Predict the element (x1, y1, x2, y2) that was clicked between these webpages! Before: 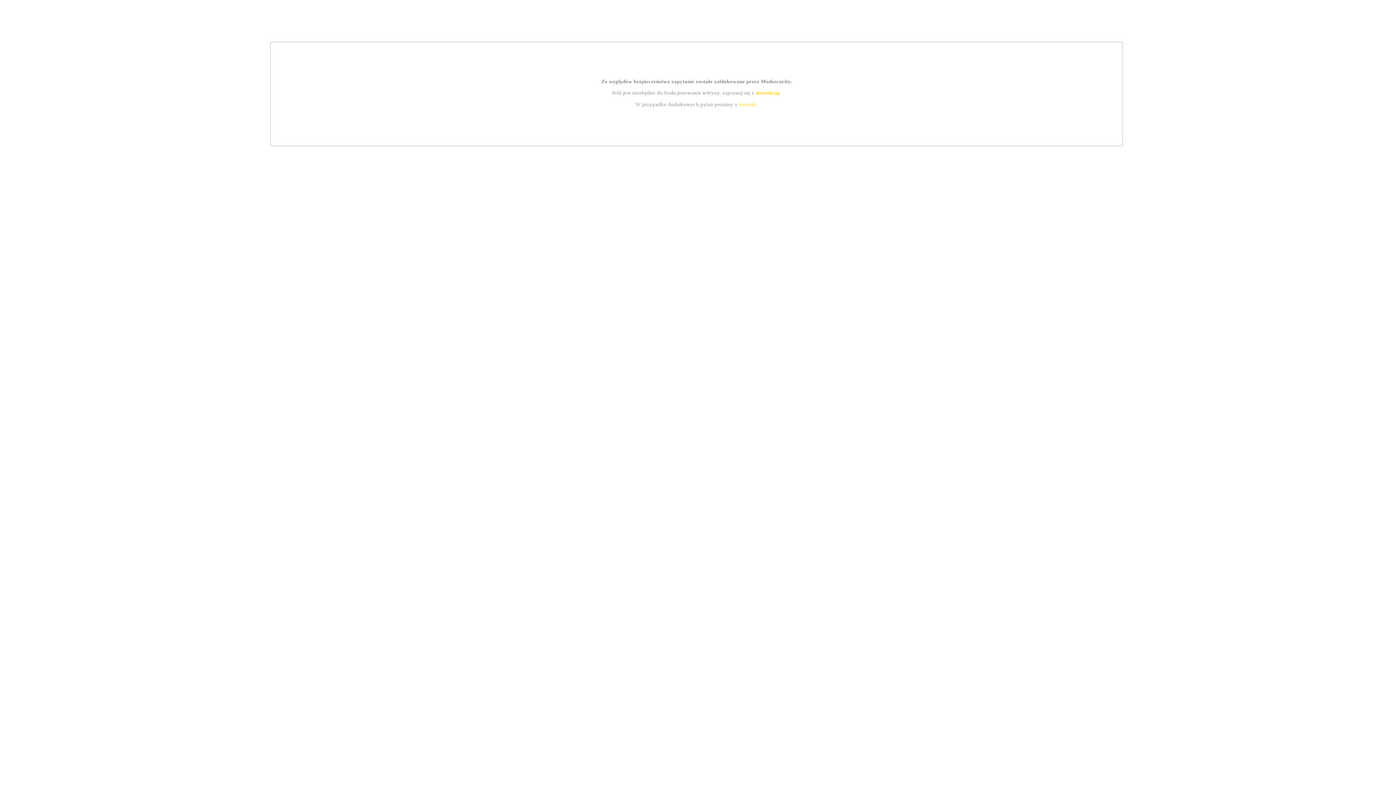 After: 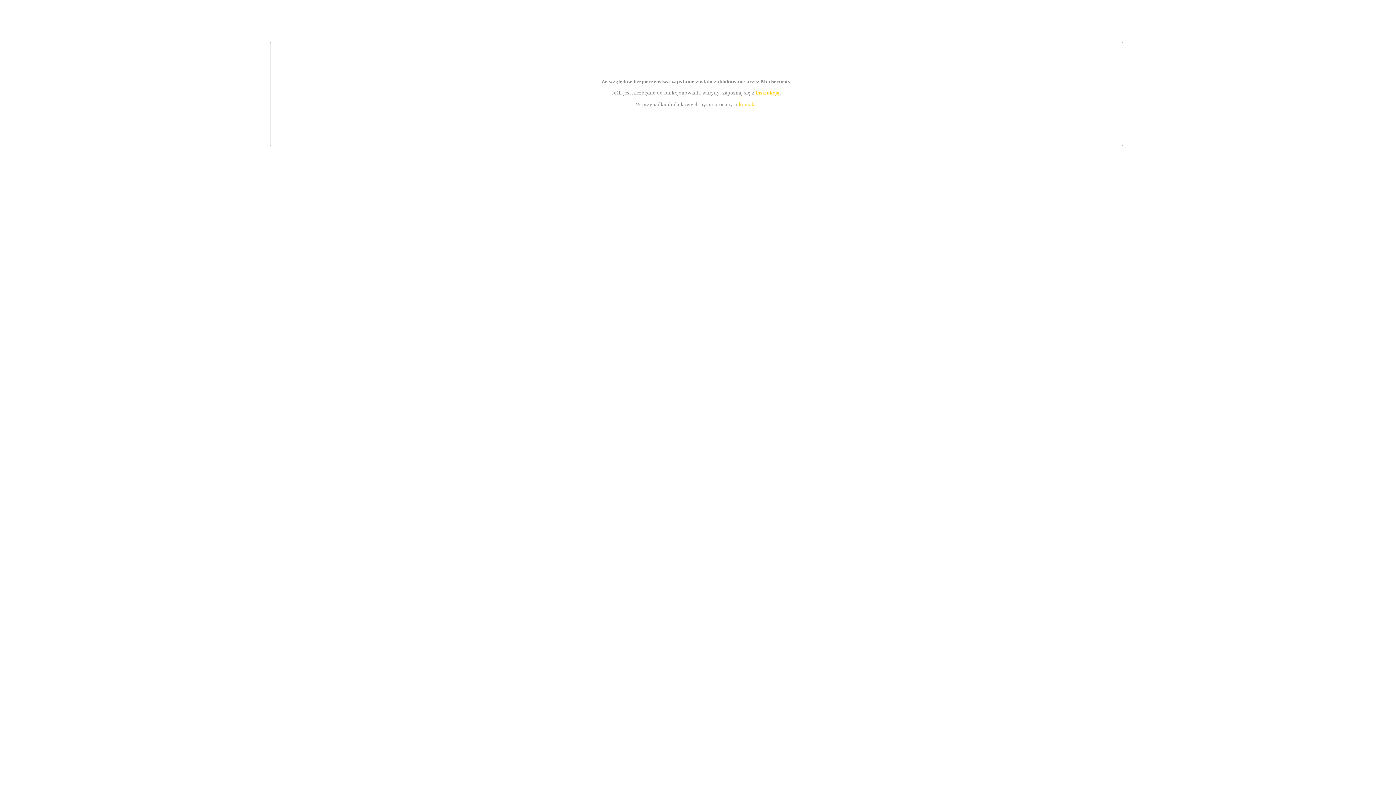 Action: bbox: (755, 89, 779, 95) label: instrukcją